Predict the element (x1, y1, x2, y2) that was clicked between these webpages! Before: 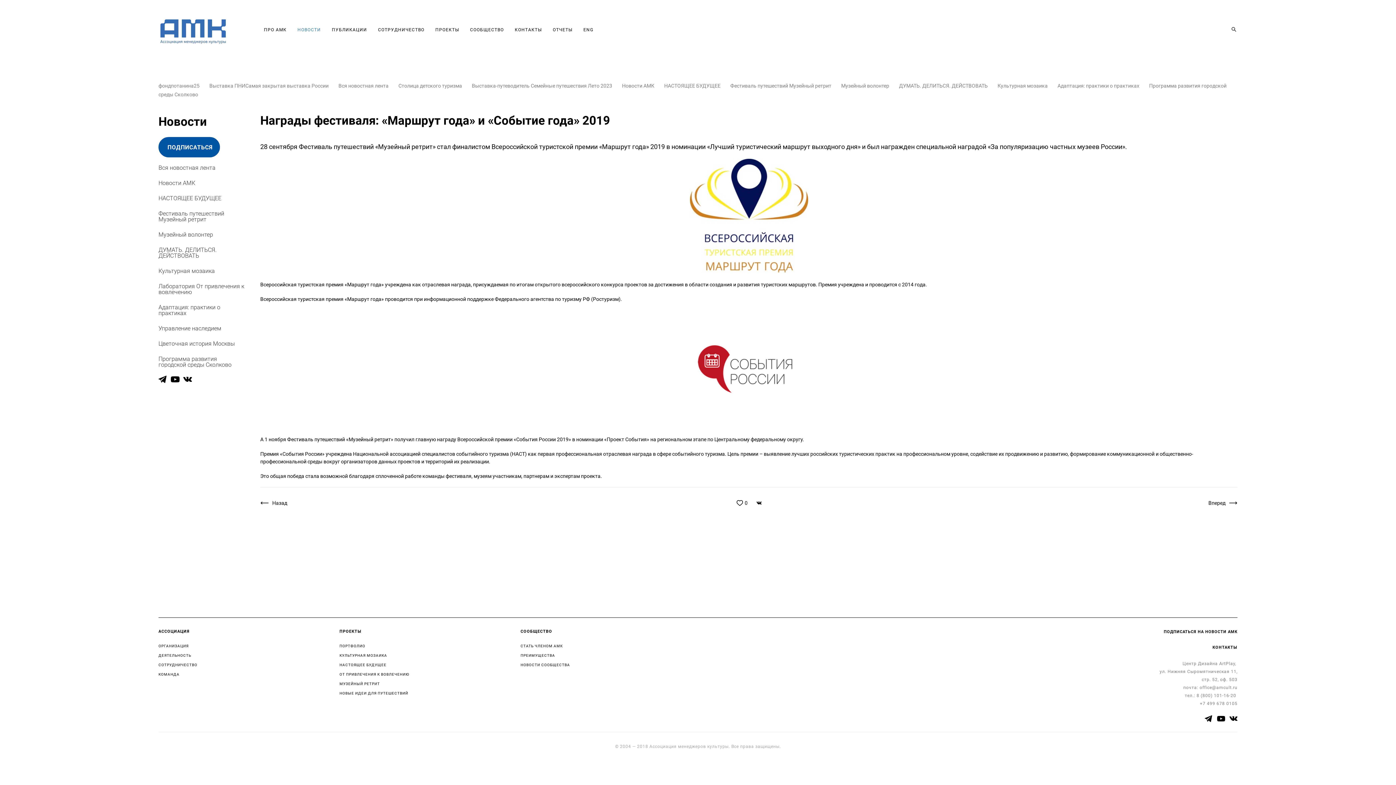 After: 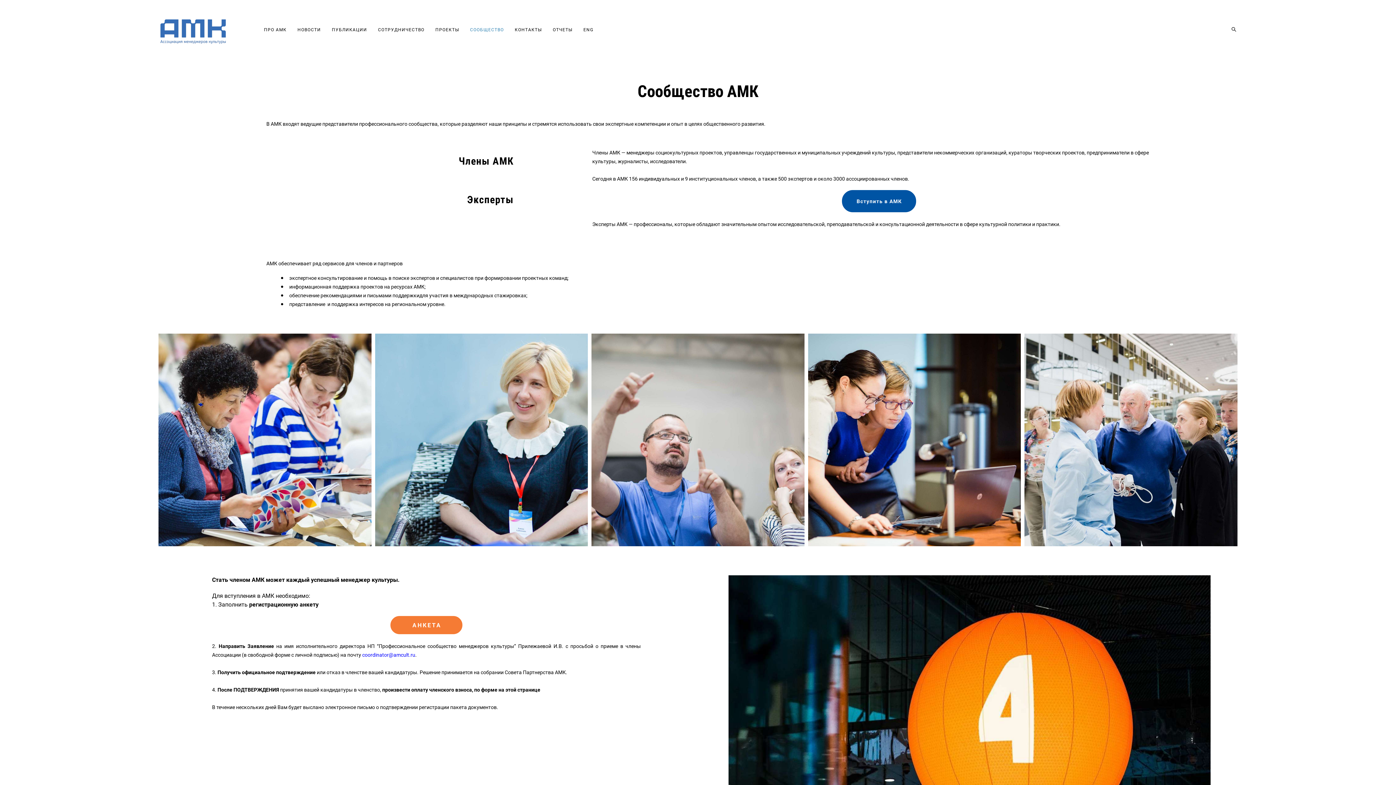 Action: label: ПРЕИМУЩЕСТВА bbox: (520, 652, 555, 658)